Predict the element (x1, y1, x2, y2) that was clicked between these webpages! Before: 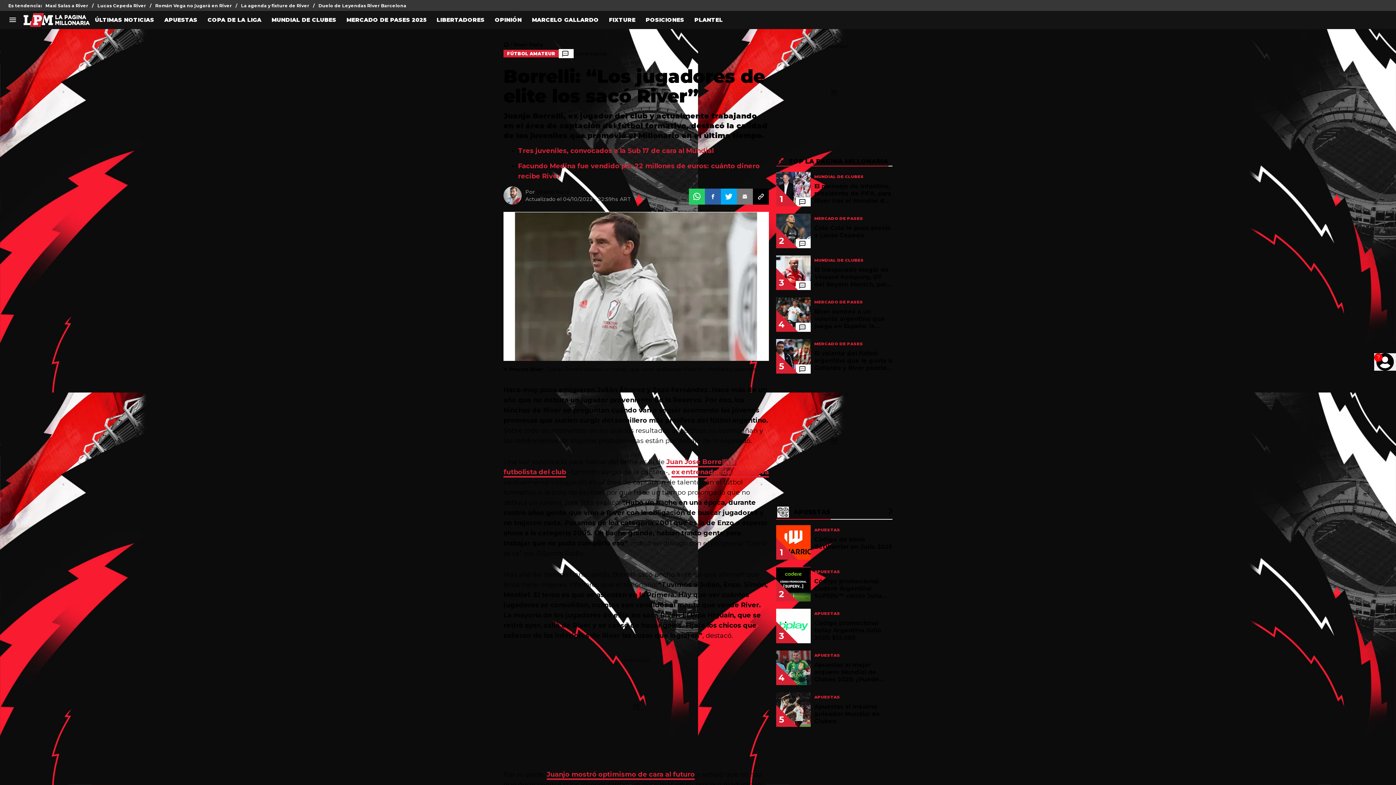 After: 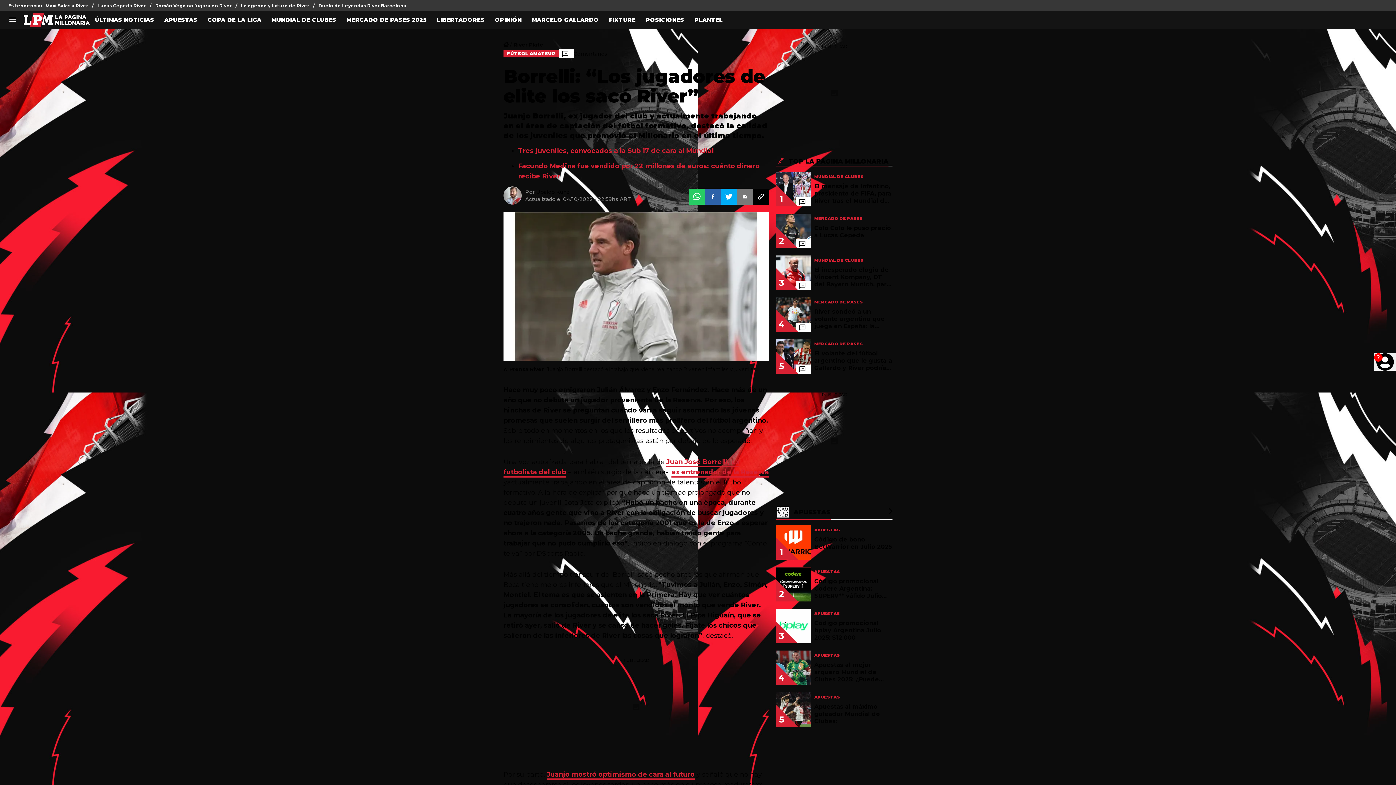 Action: bbox: (45, 0, 97, 10) label: Maxi Salas a River